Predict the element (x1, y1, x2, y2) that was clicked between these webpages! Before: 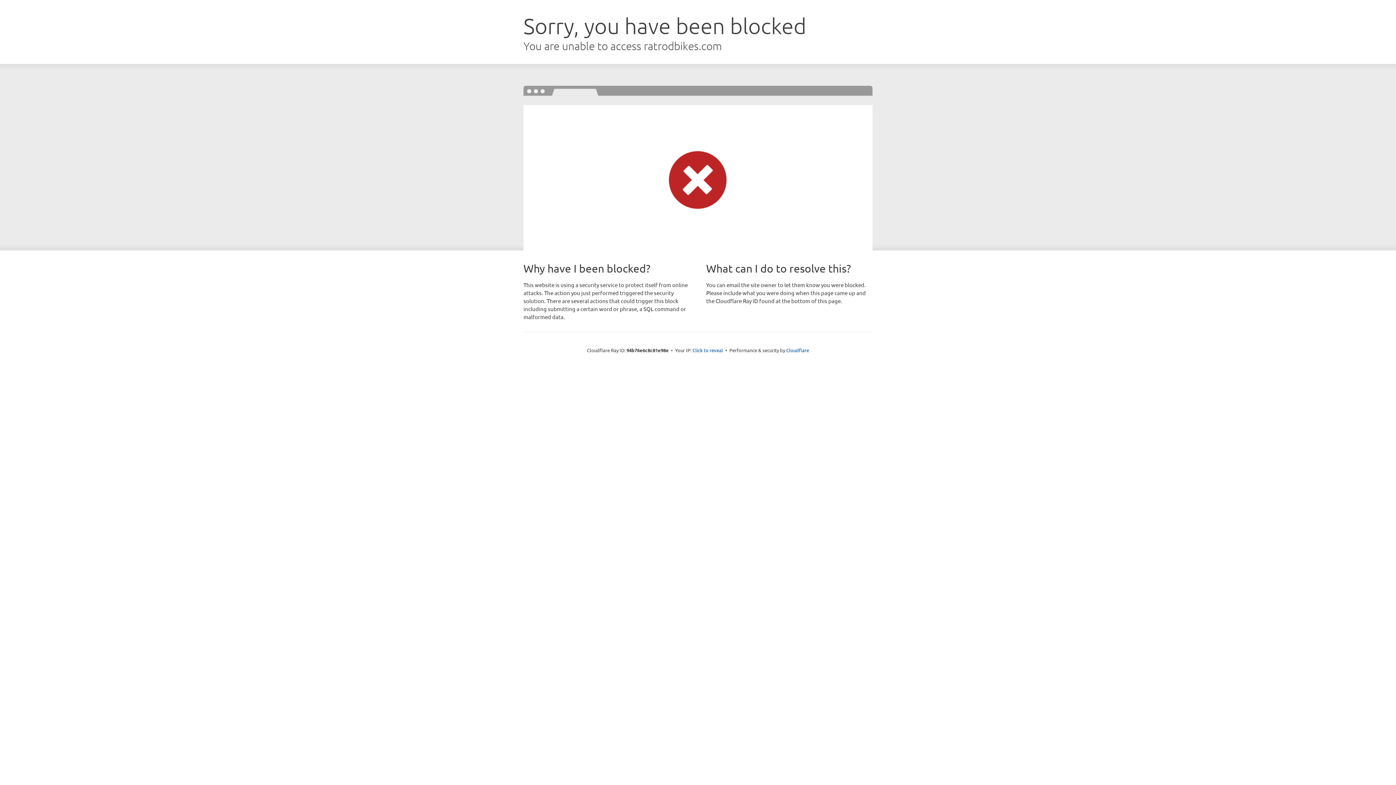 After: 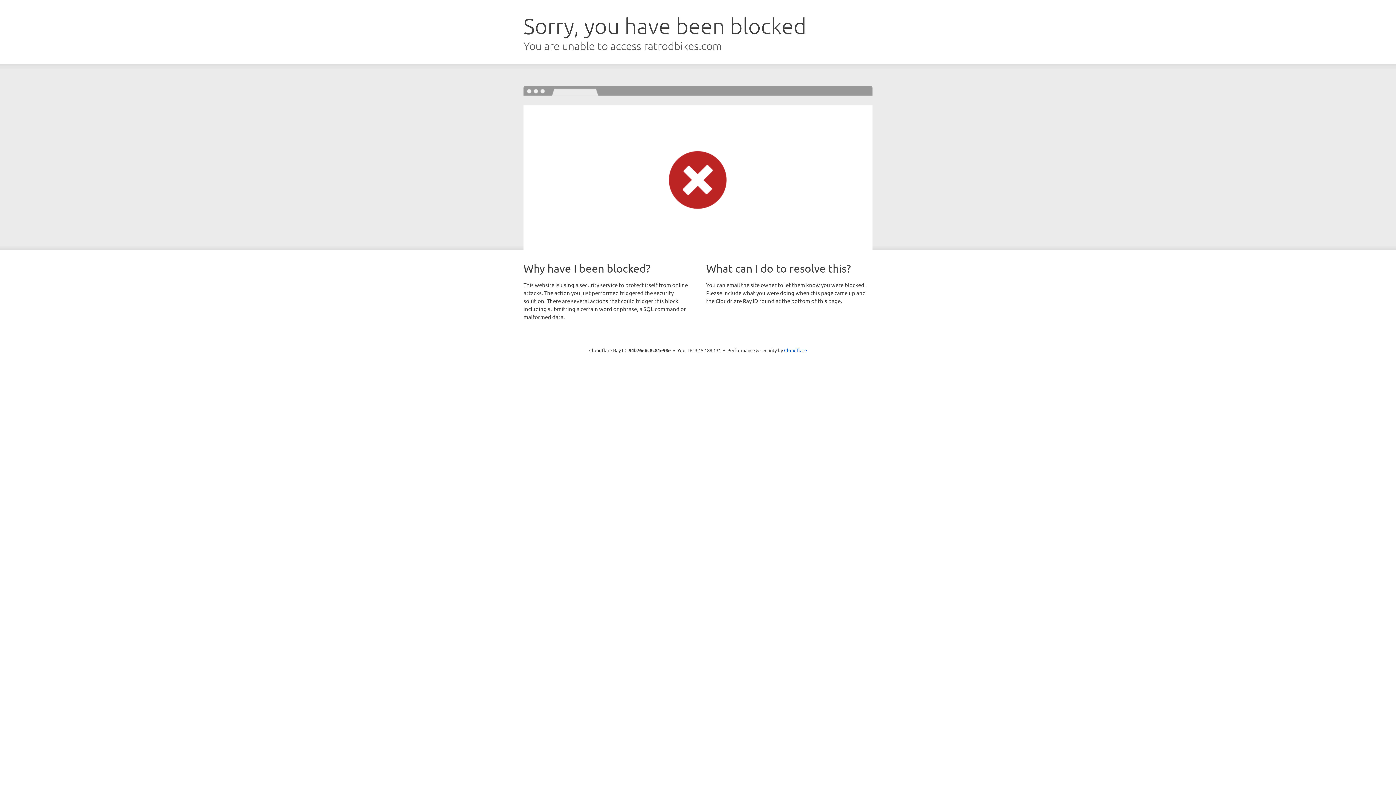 Action: bbox: (692, 346, 723, 353) label: Click to reveal